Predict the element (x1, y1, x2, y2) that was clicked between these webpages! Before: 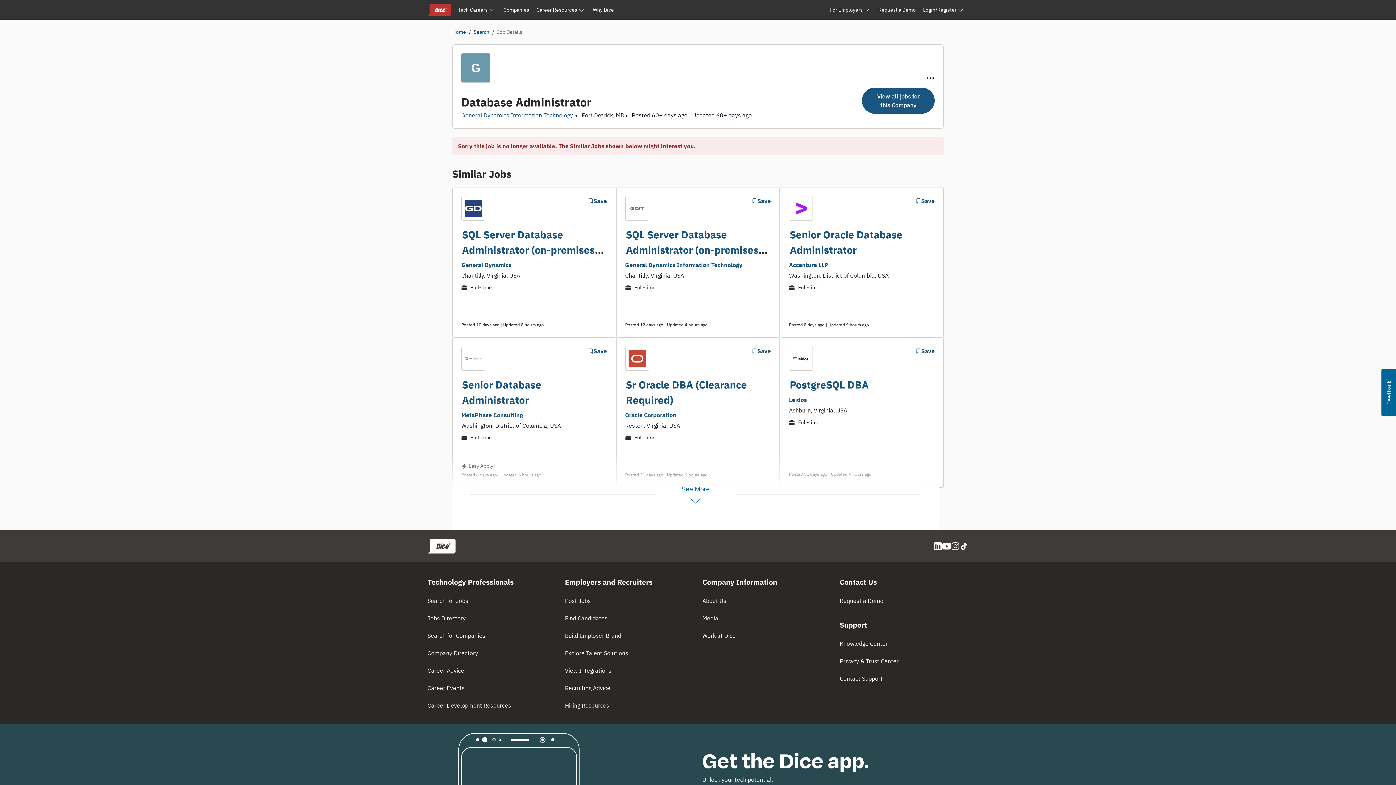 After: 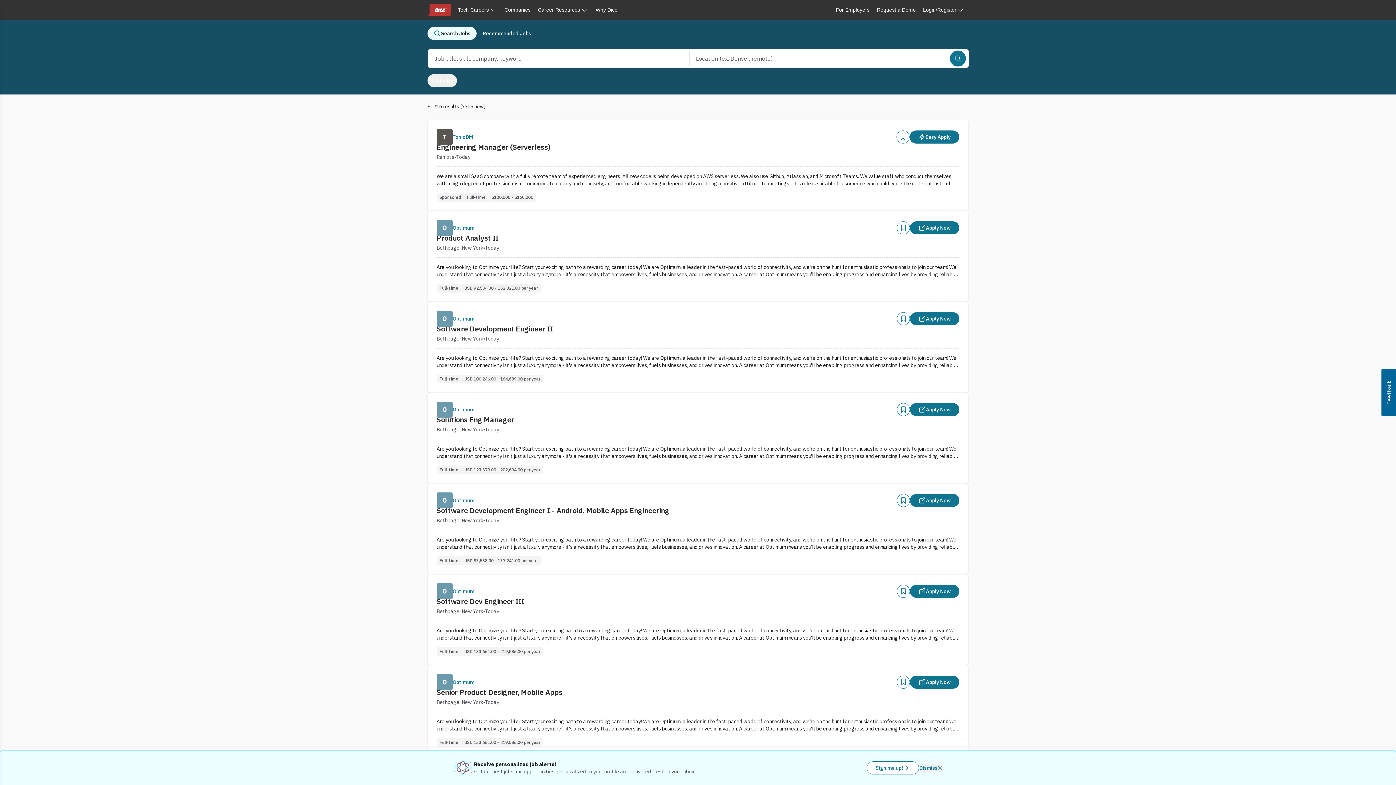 Action: label: Search bbox: (473, 28, 489, 35)